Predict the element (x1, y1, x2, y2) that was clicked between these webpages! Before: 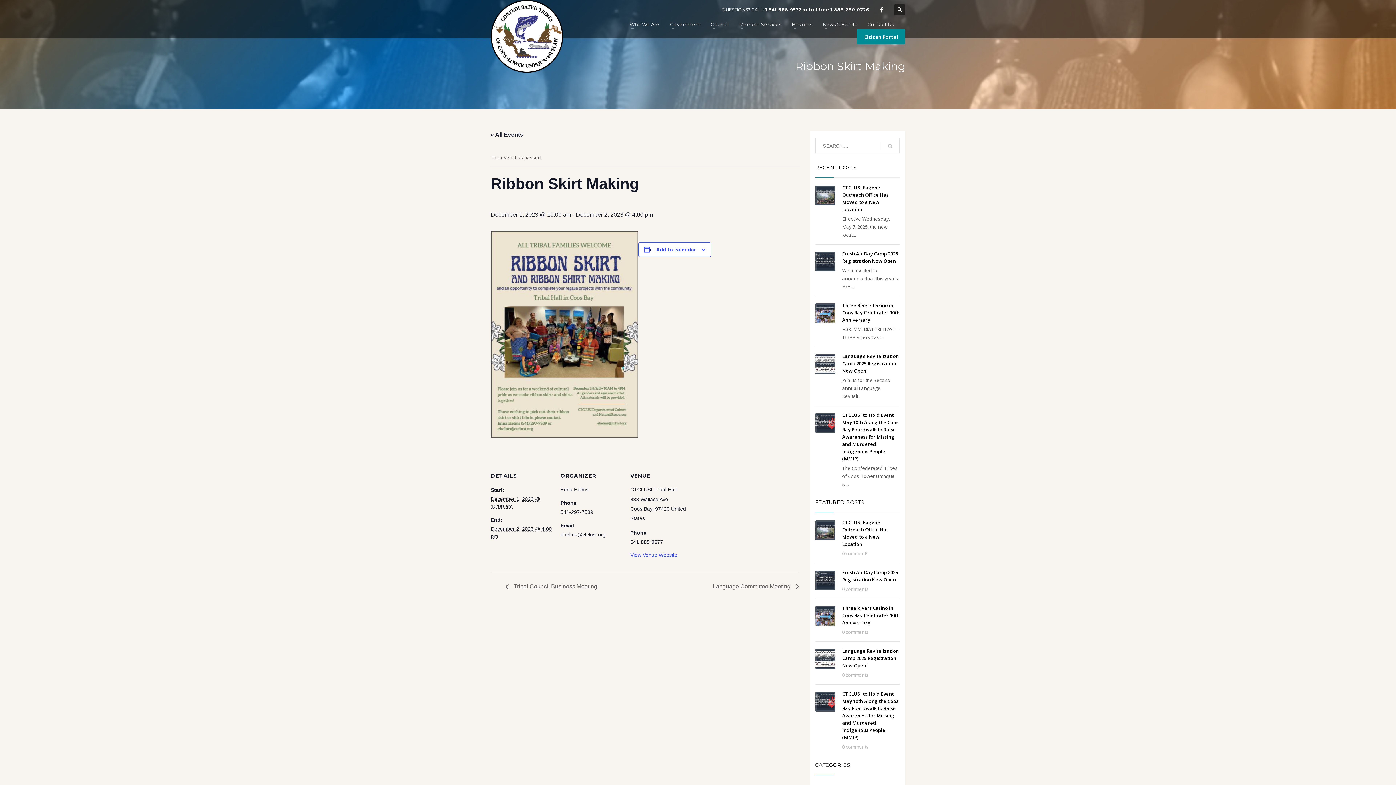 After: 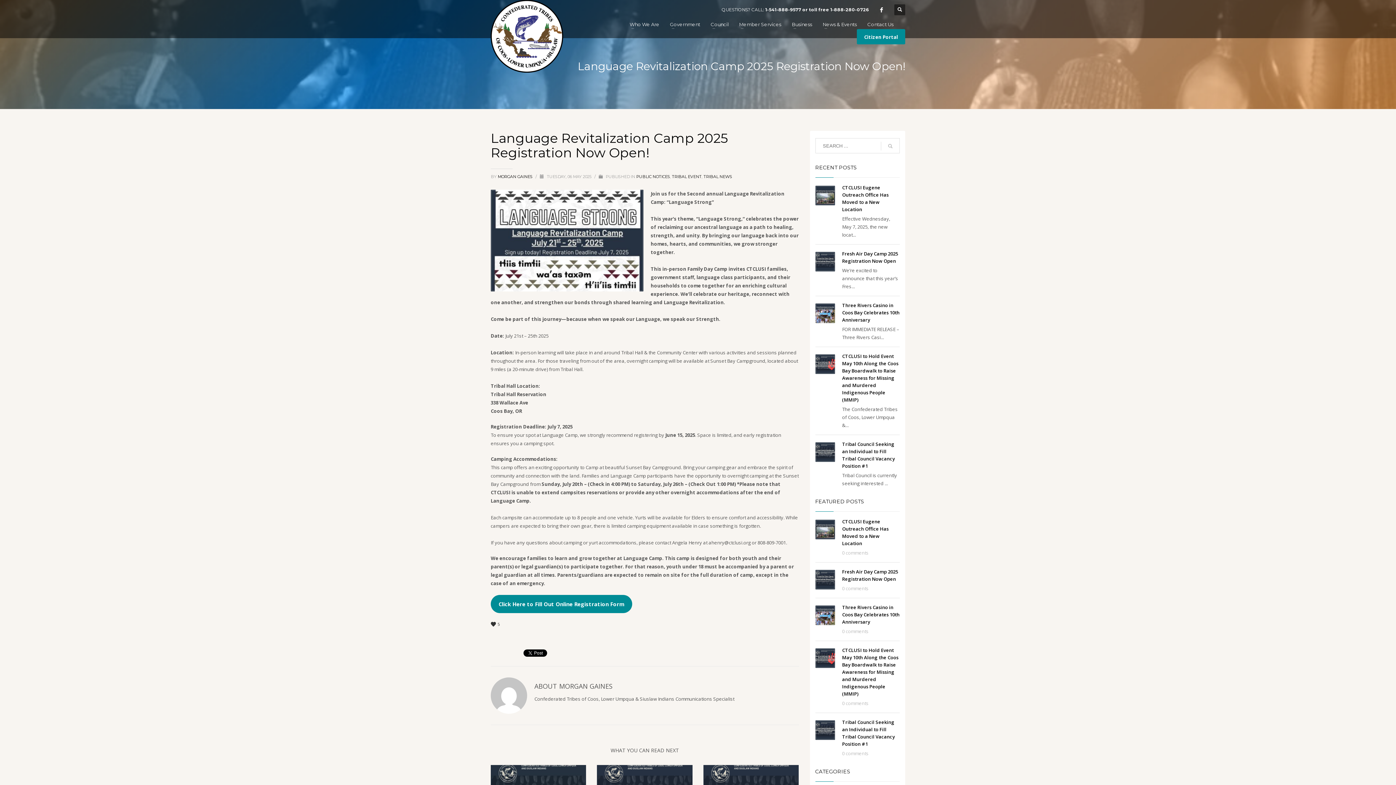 Action: bbox: (815, 354, 835, 374)